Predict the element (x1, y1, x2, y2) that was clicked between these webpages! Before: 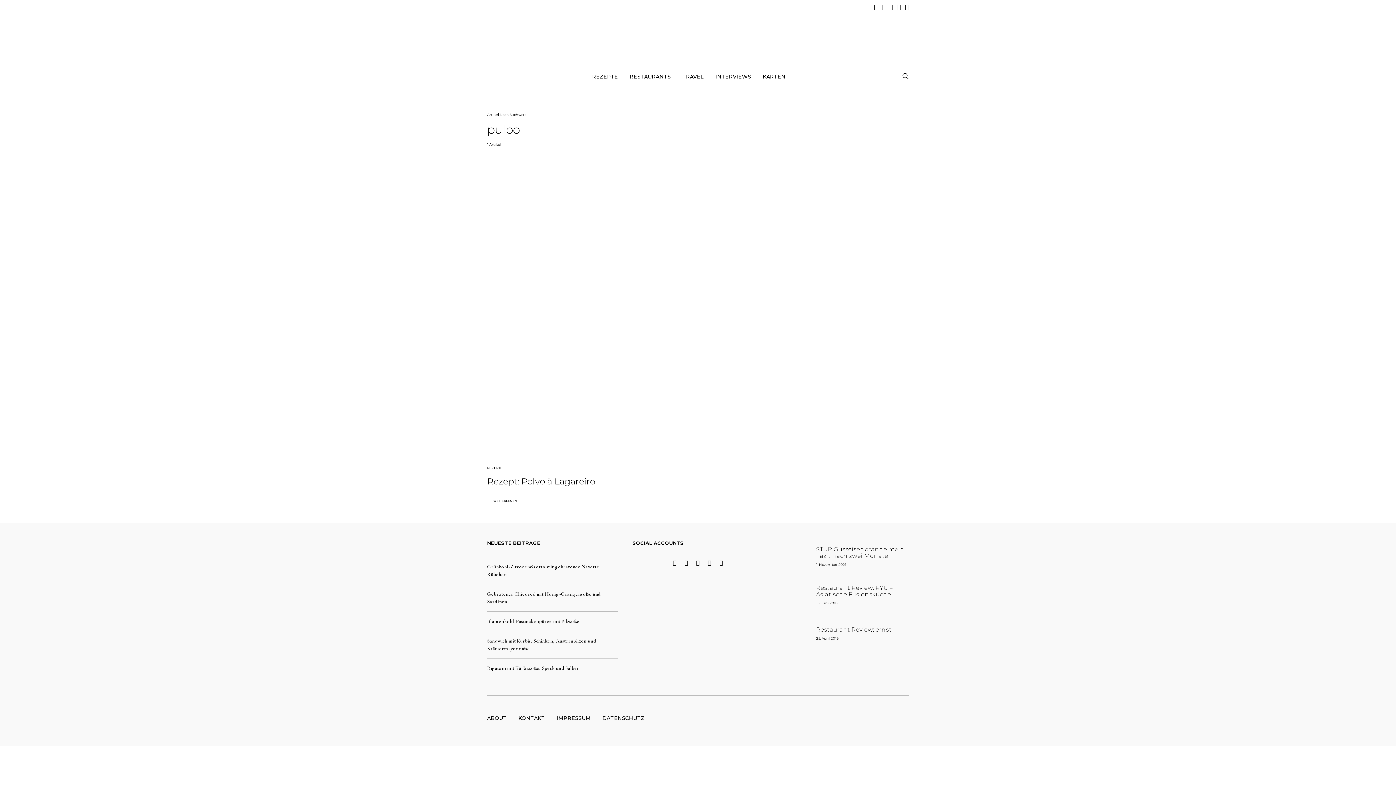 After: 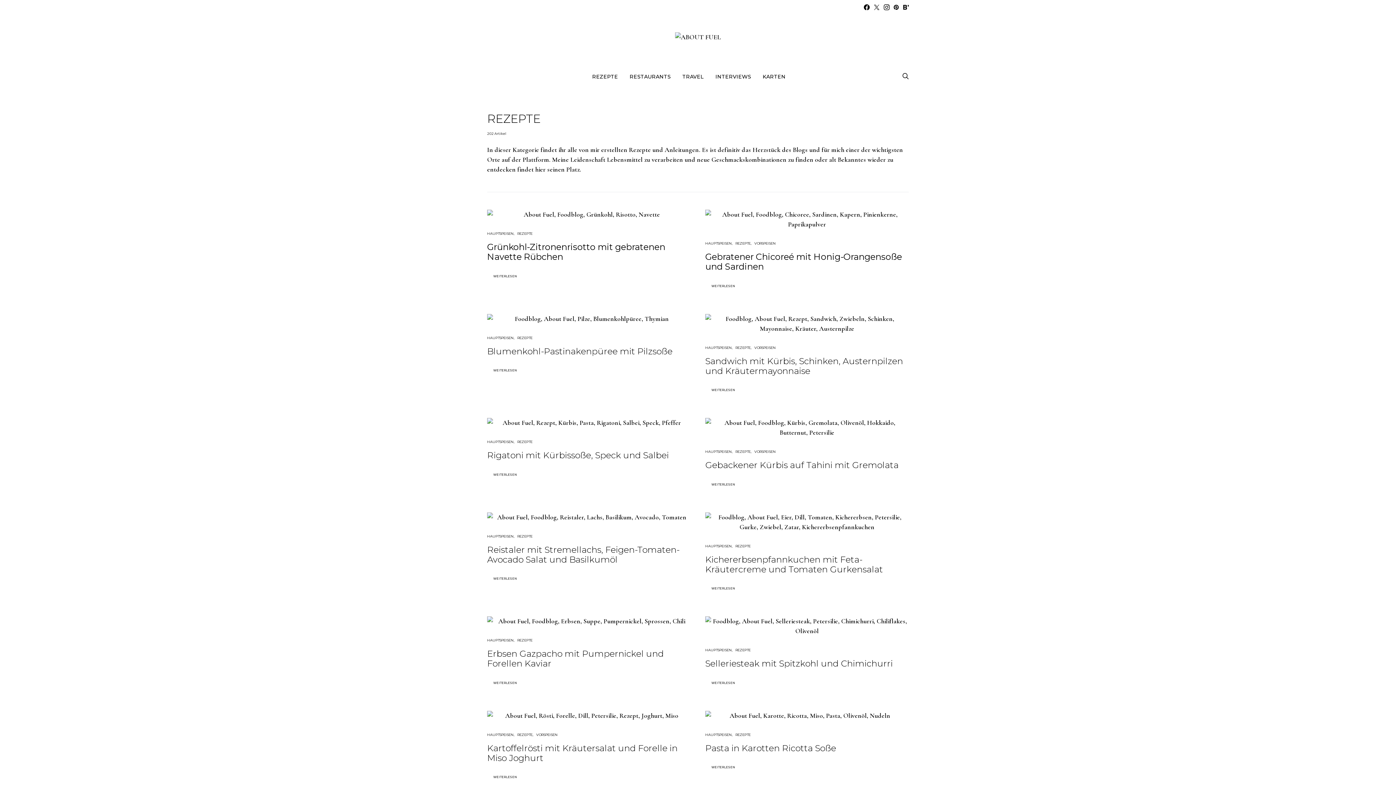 Action: label: REZEPTE bbox: (592, 58, 618, 94)